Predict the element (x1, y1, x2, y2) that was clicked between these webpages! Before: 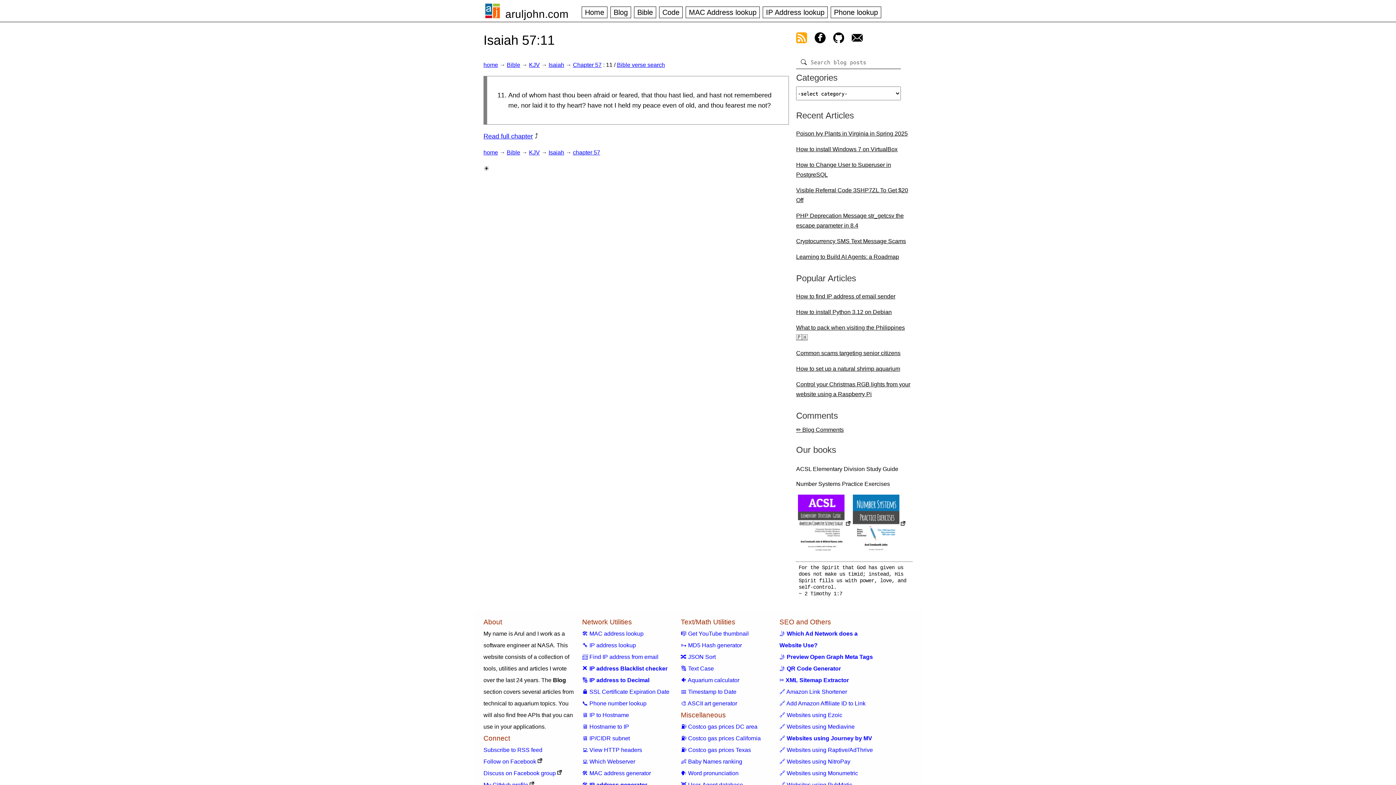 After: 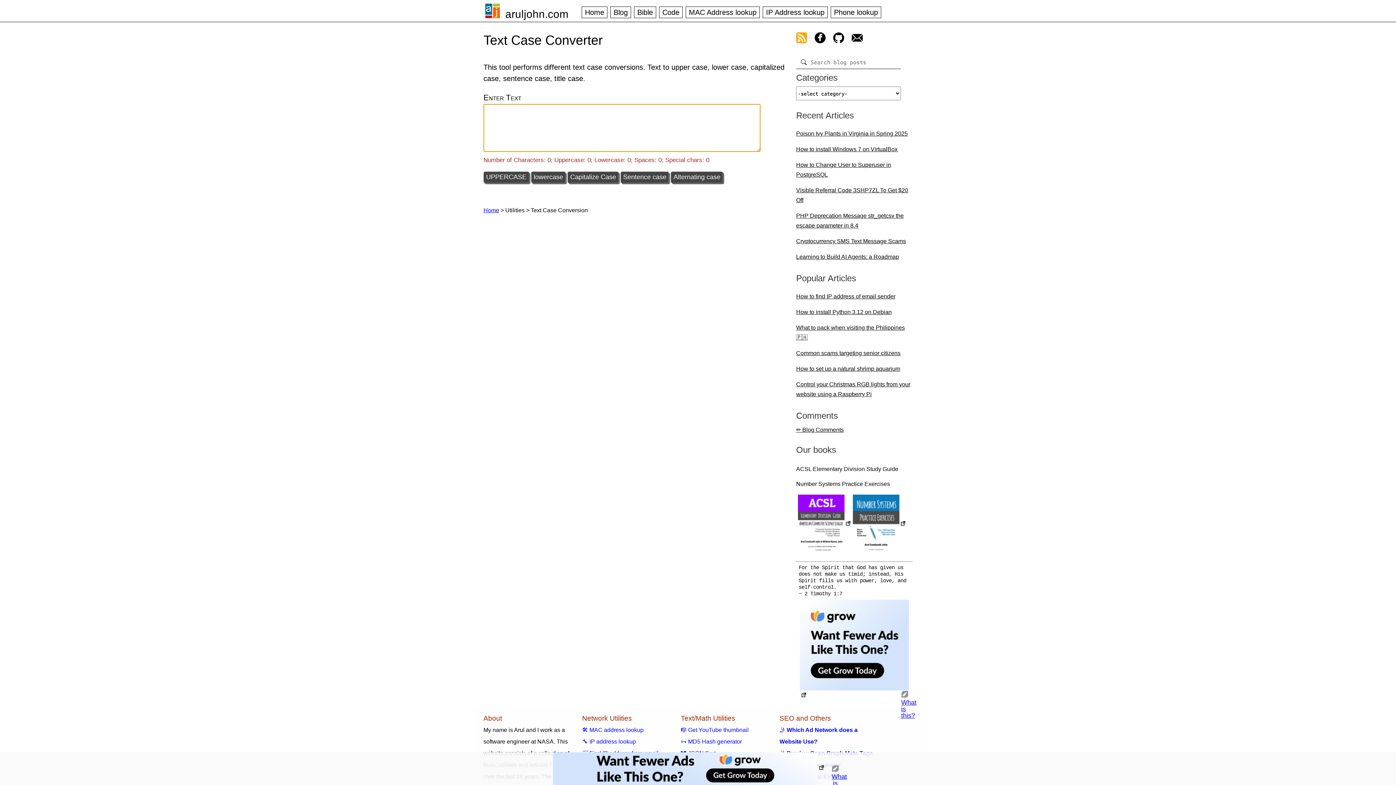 Action: label: 🔠 Text Case bbox: (681, 665, 714, 672)